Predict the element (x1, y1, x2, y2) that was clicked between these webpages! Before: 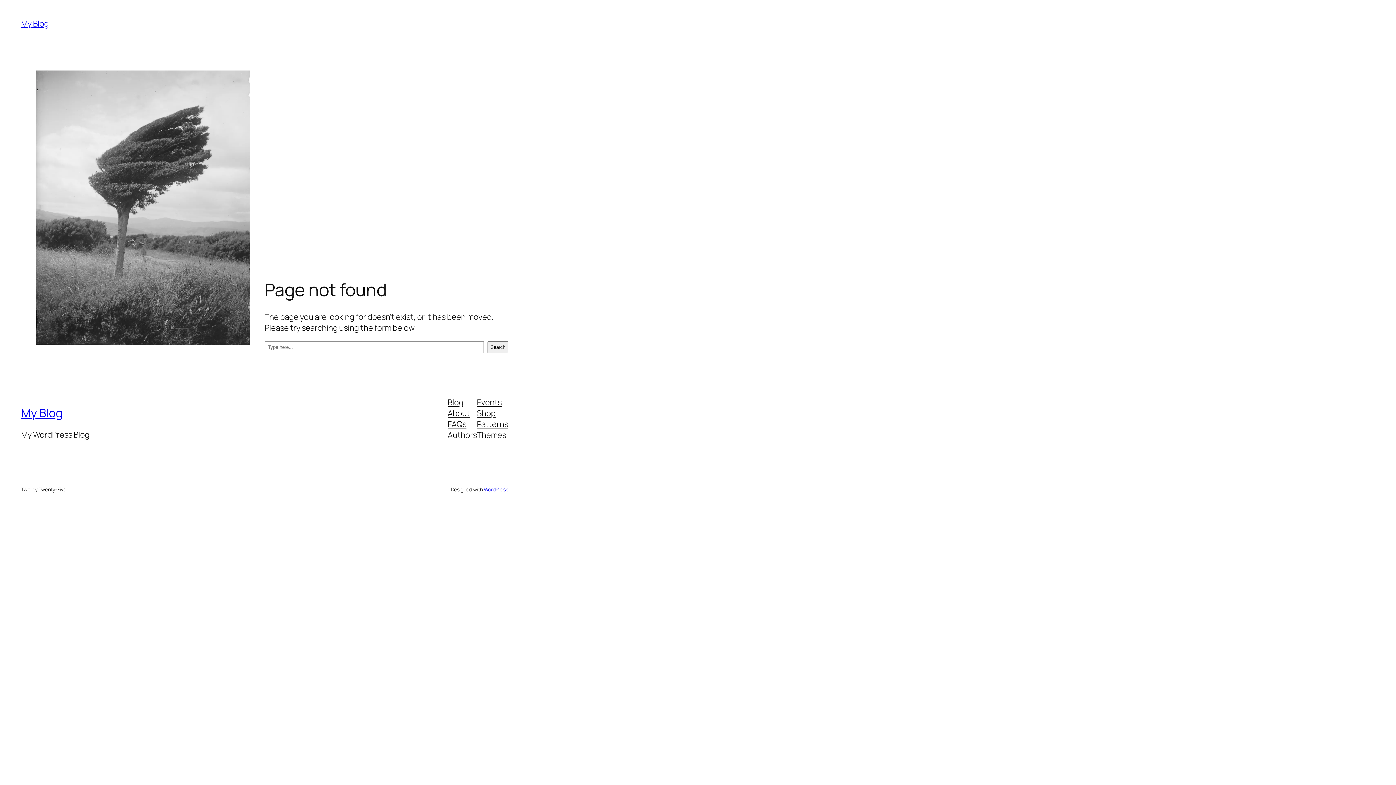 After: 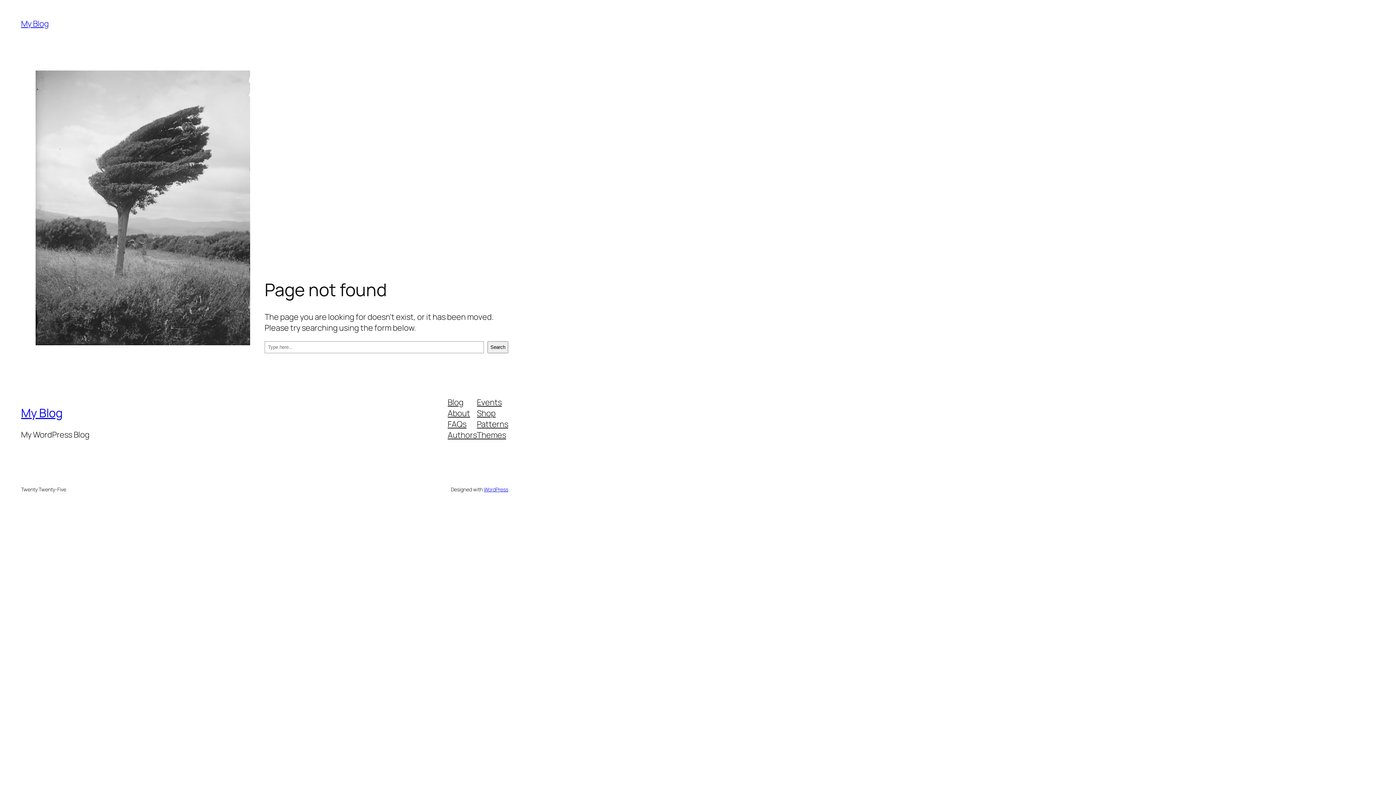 Action: label: FAQs bbox: (447, 418, 466, 429)